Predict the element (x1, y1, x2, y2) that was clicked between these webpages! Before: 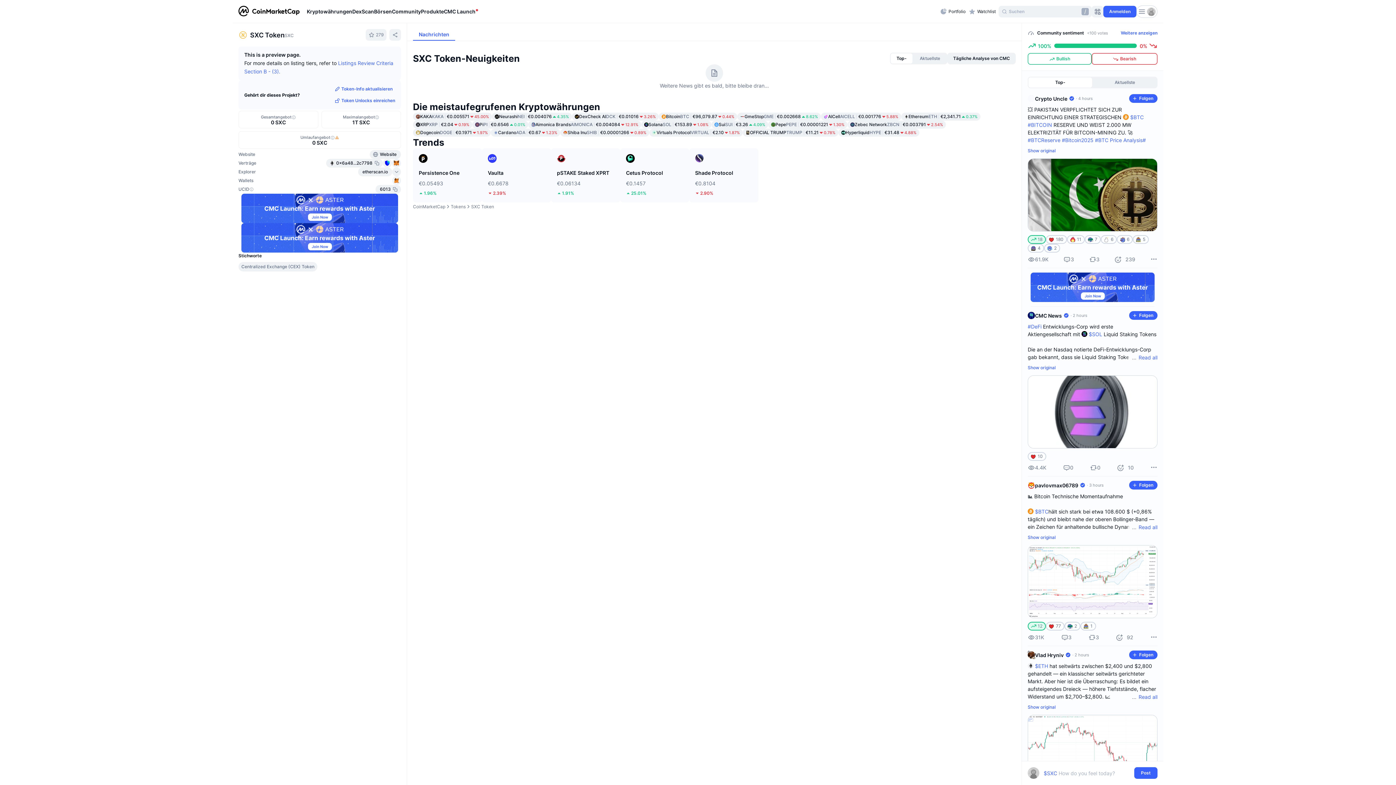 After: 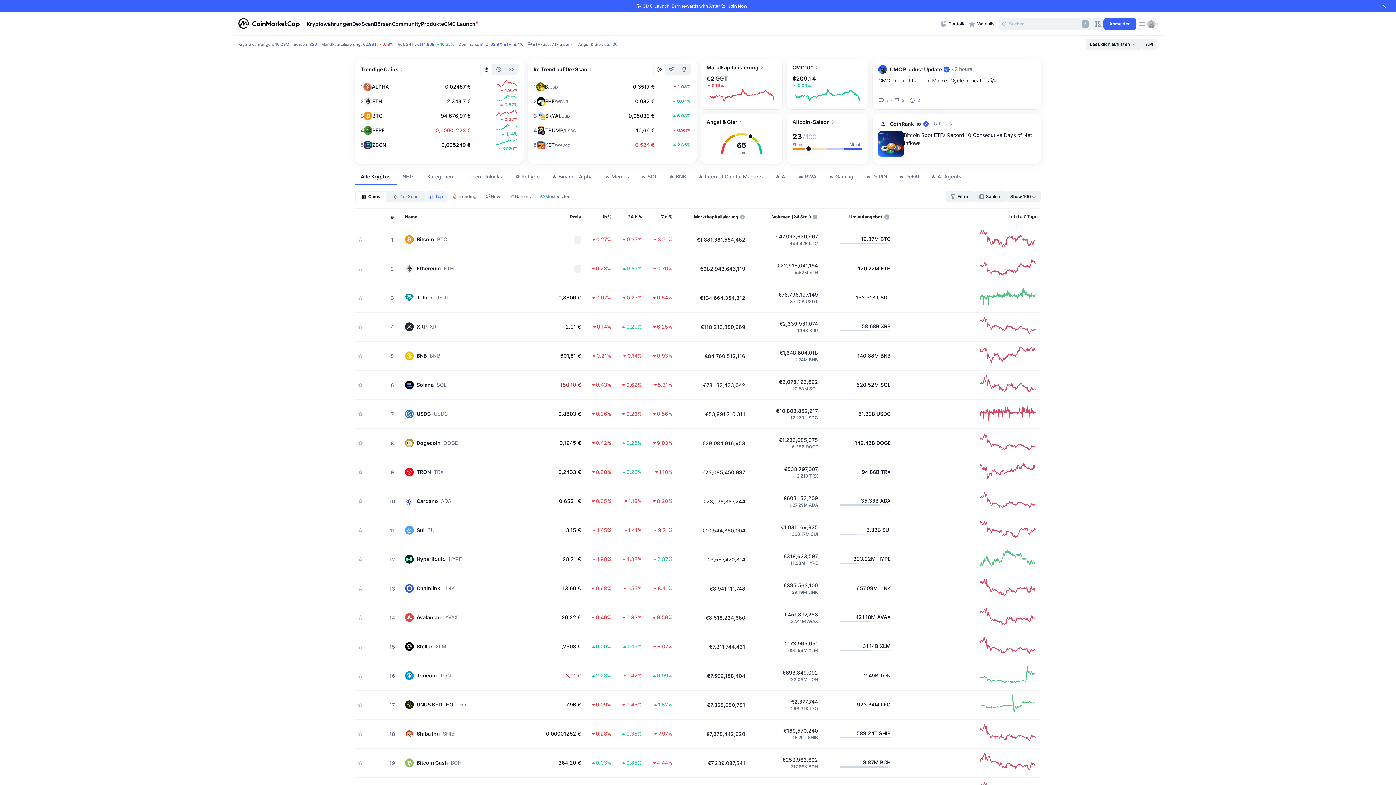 Action: label: Kryptowährungen bbox: (306, -1, 352, 24)